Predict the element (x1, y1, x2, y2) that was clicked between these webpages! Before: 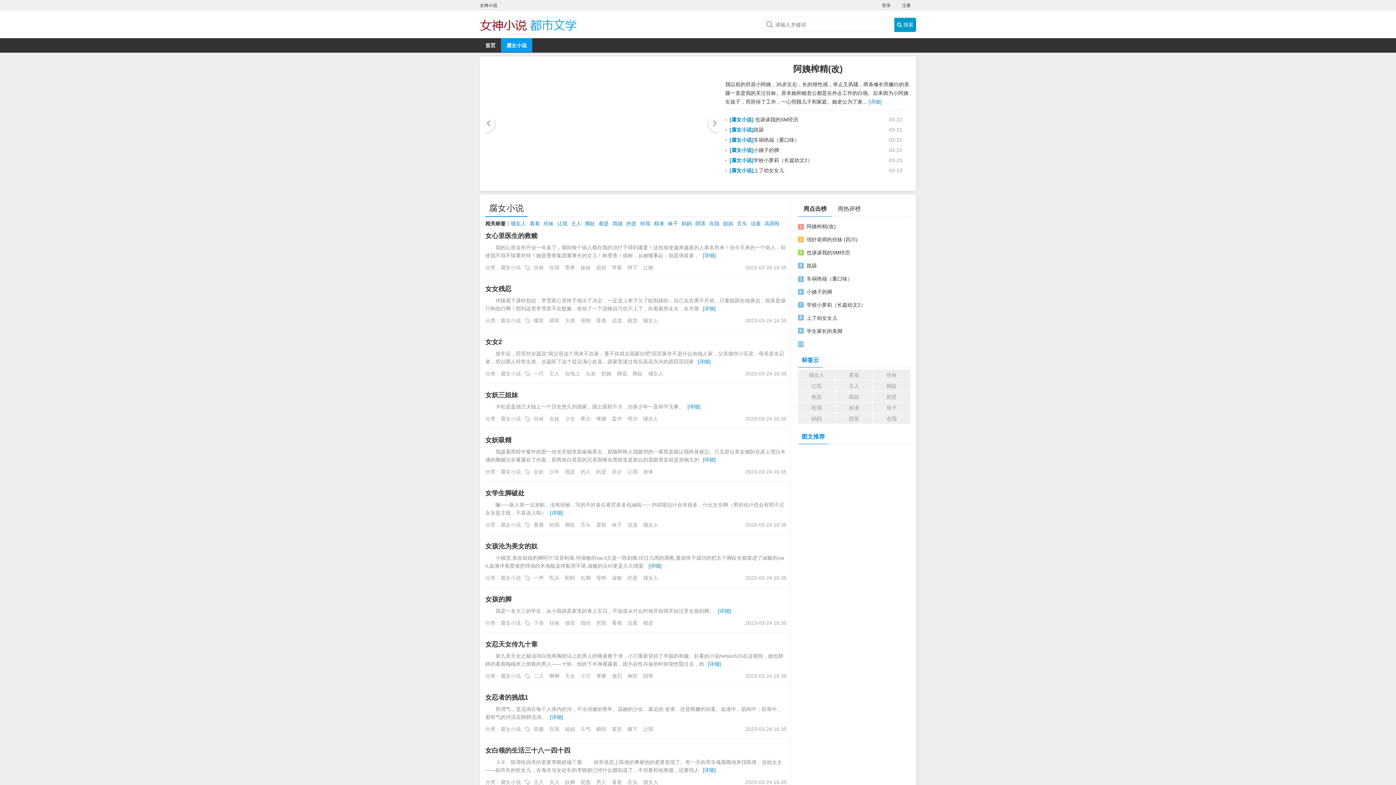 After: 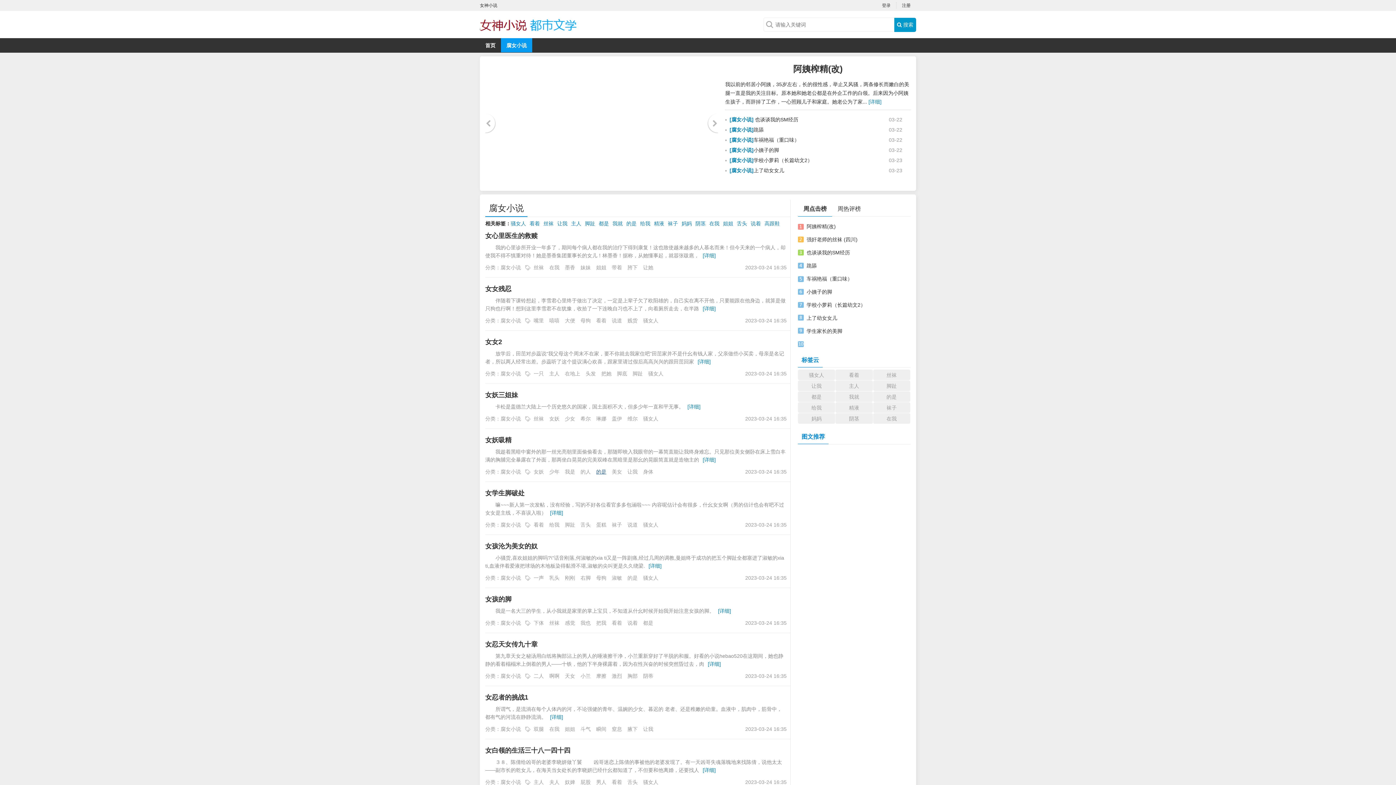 Action: label: 的是 bbox: (596, 469, 606, 474)